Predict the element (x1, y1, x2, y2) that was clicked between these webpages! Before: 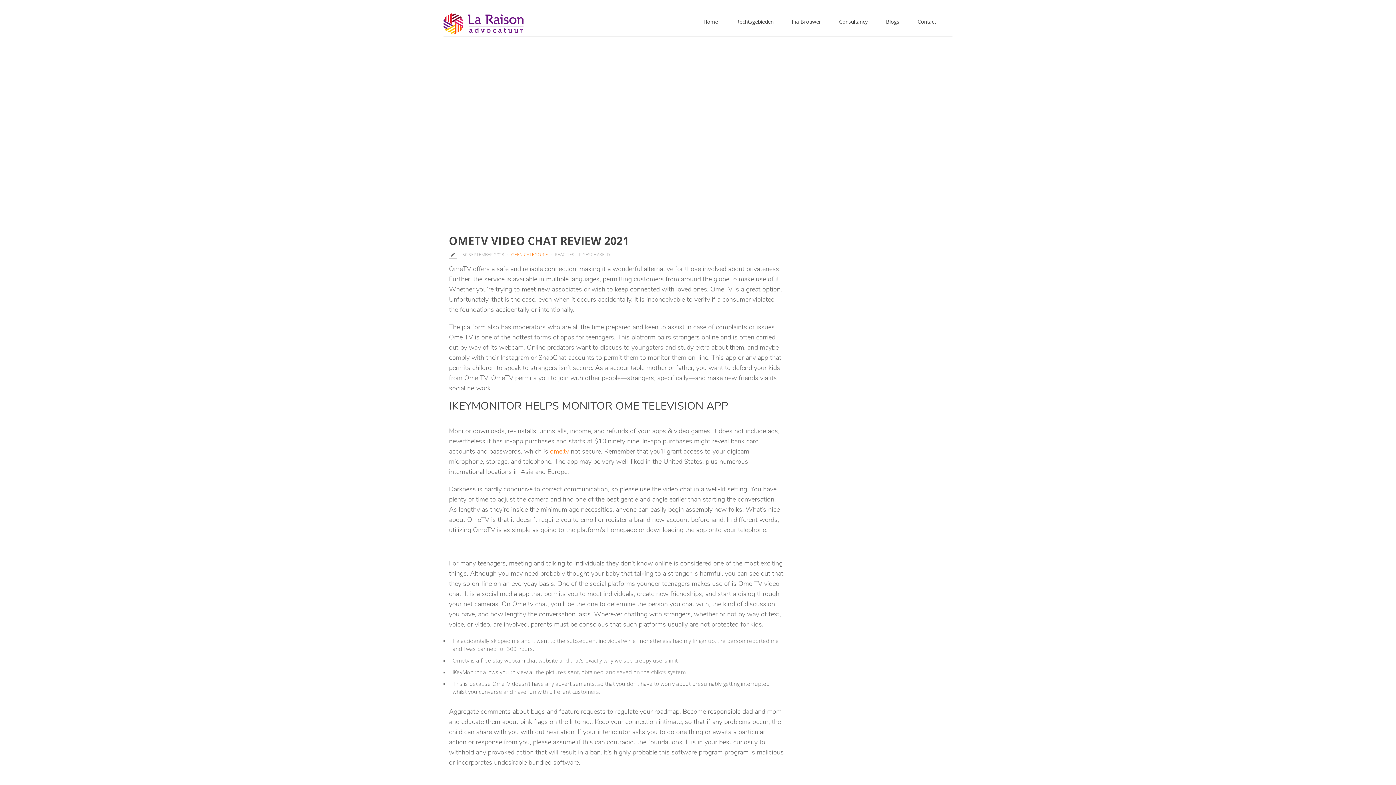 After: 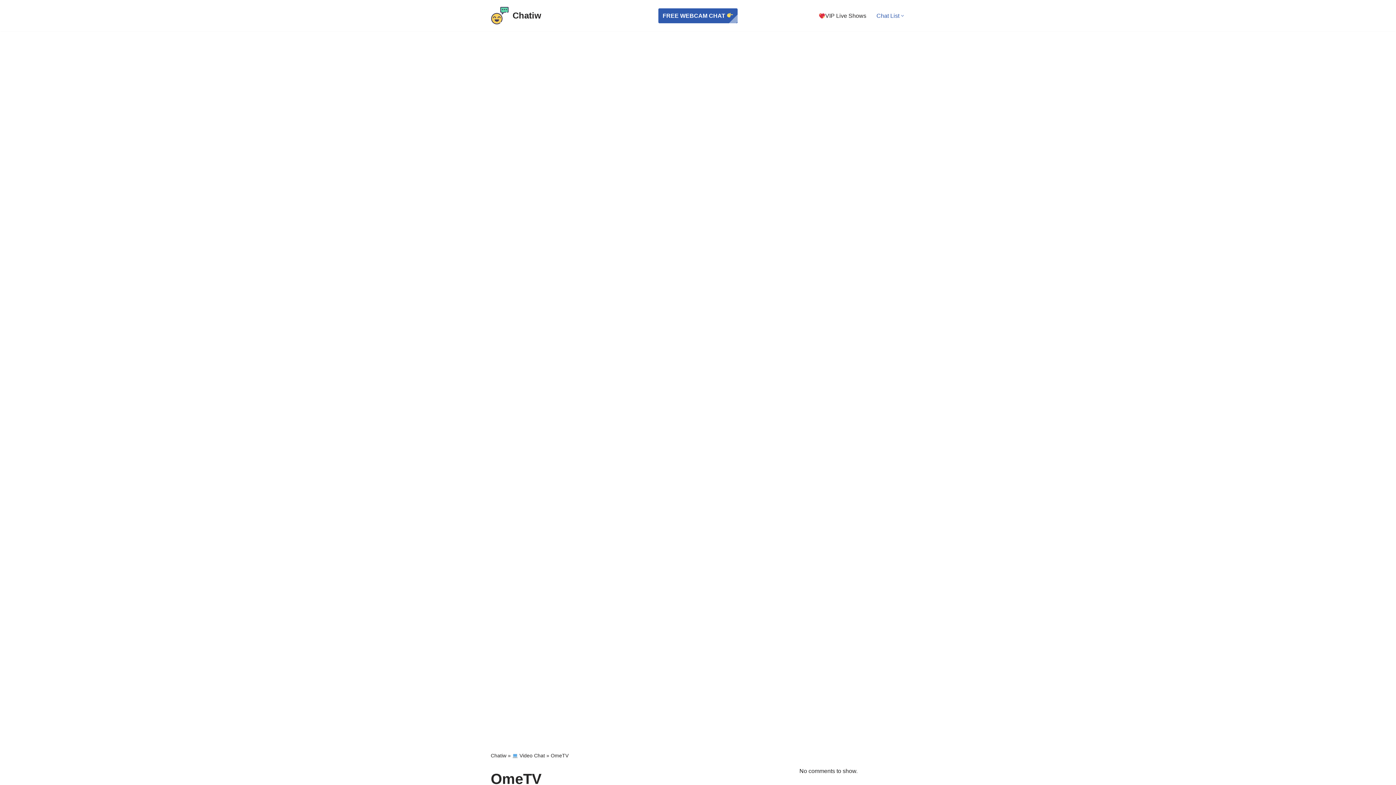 Action: bbox: (550, 447, 569, 456) label: ome,tv